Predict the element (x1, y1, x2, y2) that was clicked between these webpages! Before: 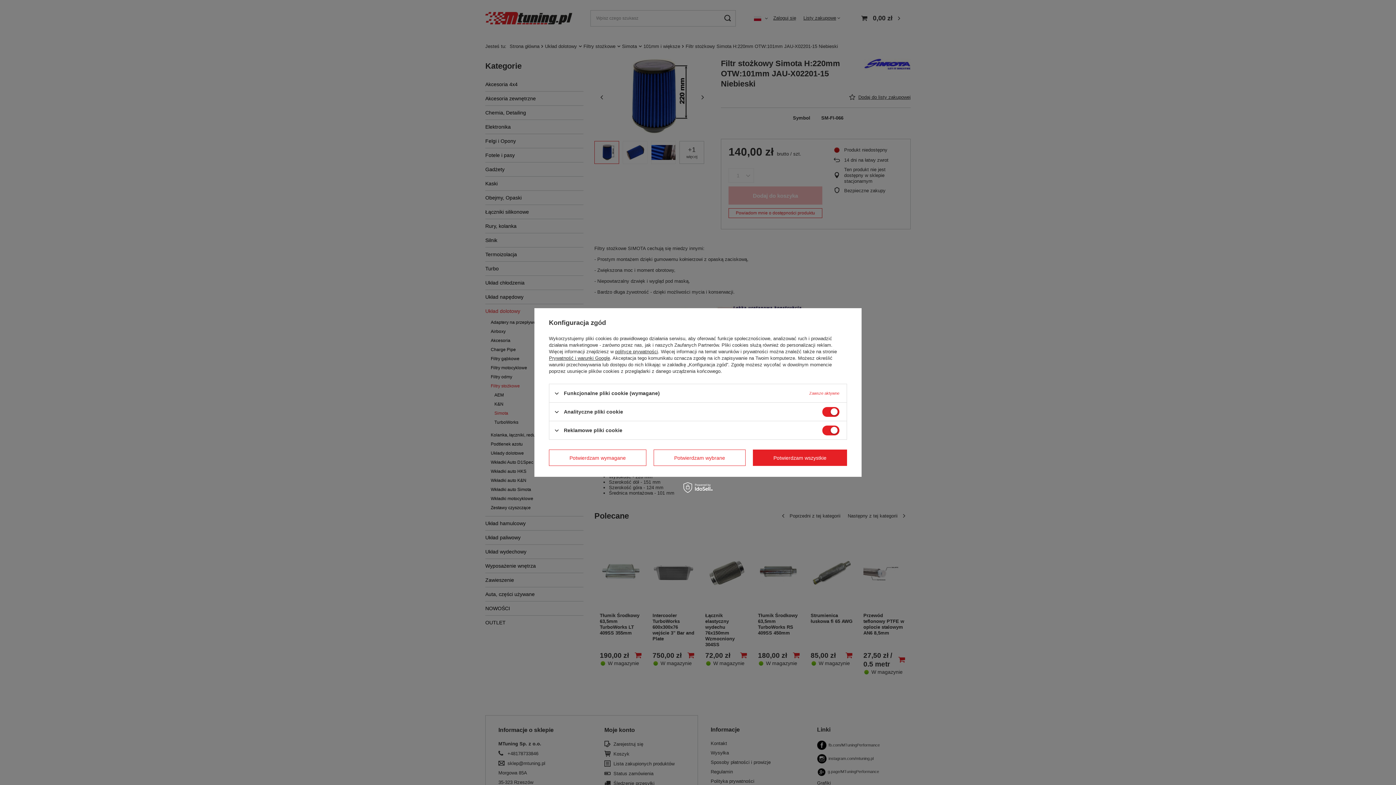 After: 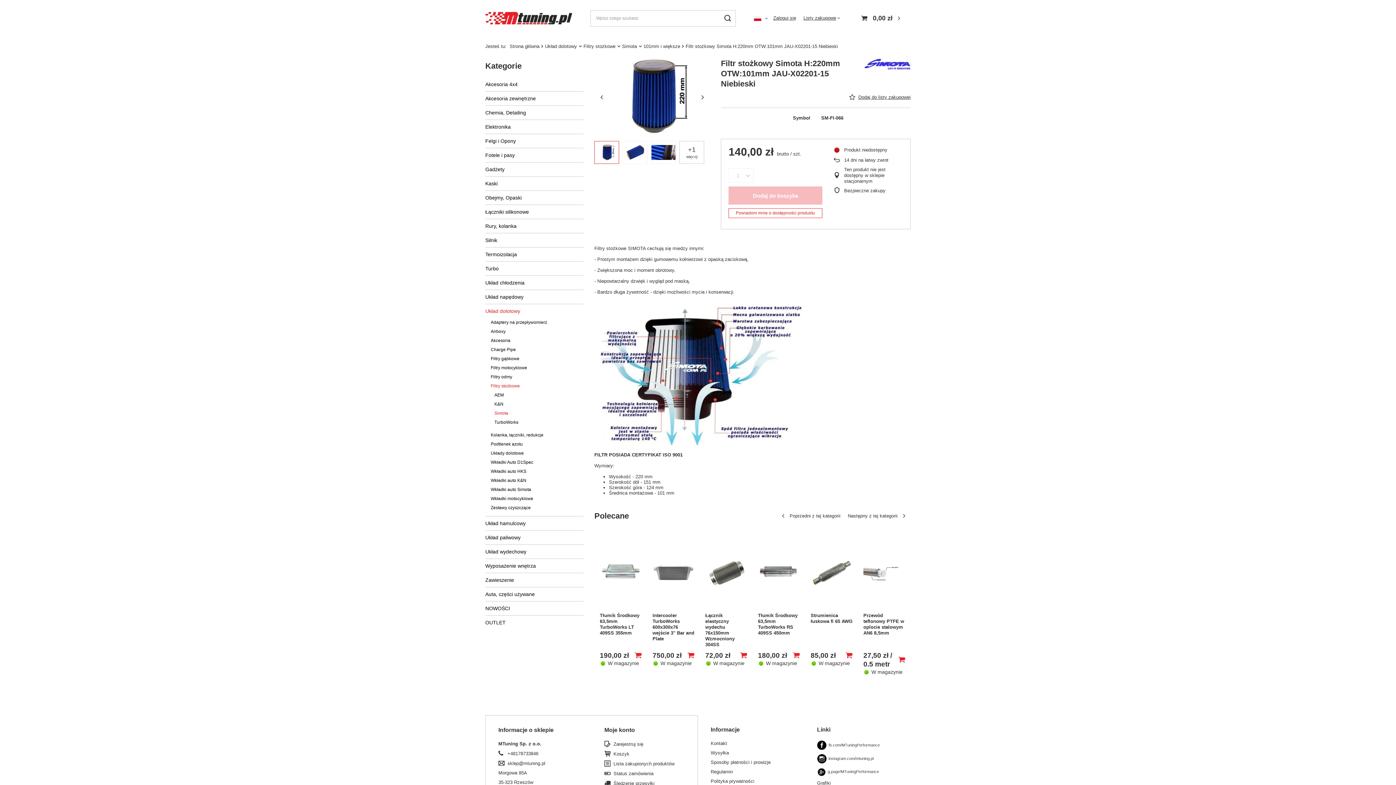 Action: label: Potwierdzam wybrane bbox: (653, 449, 745, 466)